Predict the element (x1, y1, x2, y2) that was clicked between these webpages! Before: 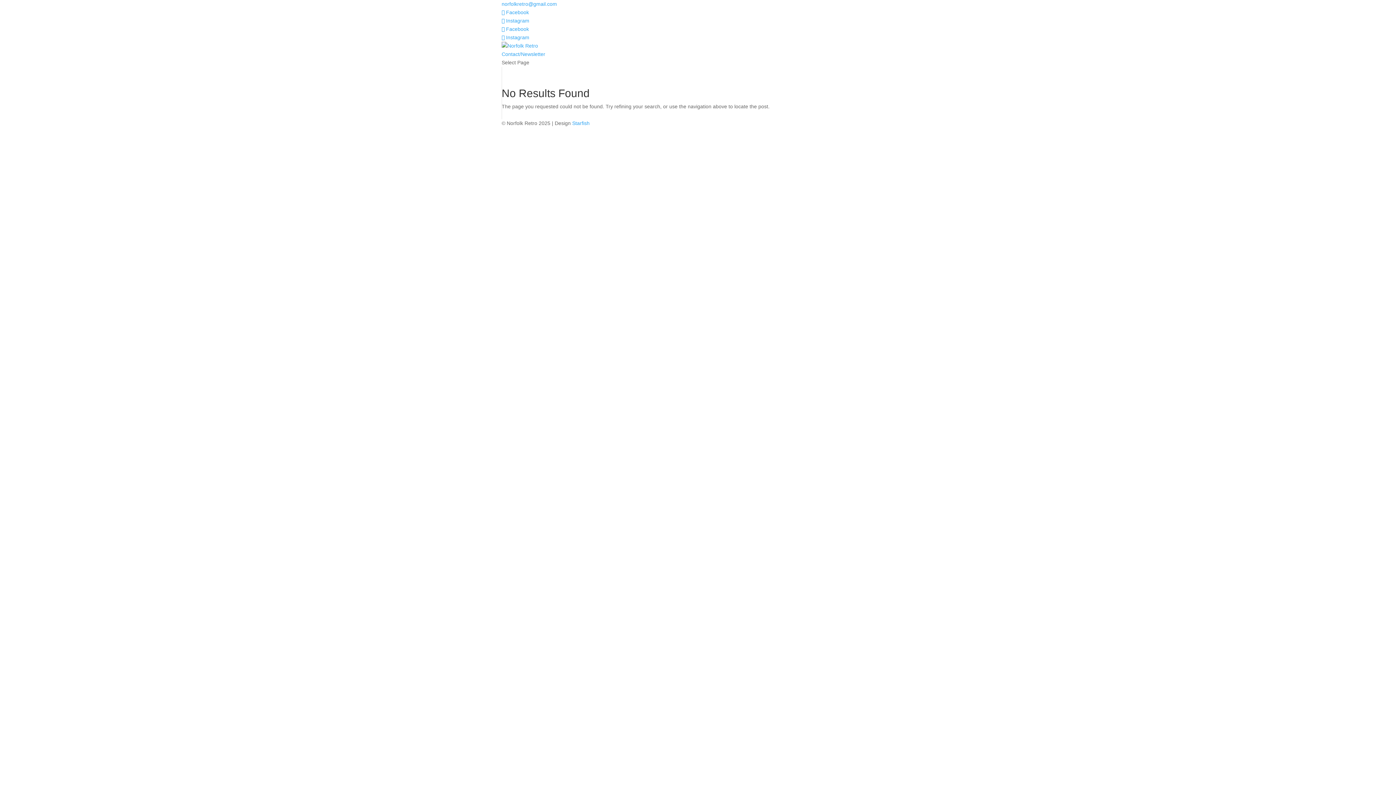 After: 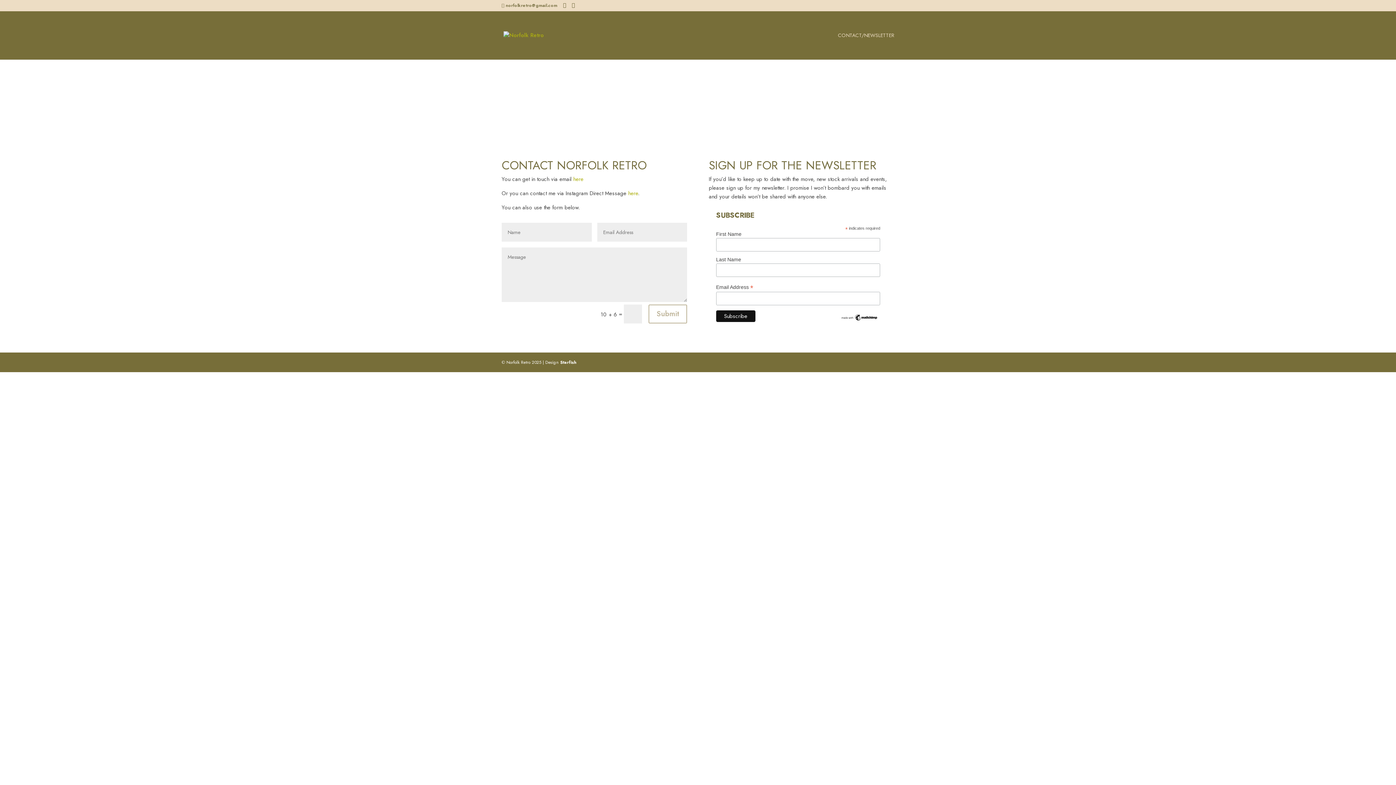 Action: bbox: (501, 42, 538, 48)